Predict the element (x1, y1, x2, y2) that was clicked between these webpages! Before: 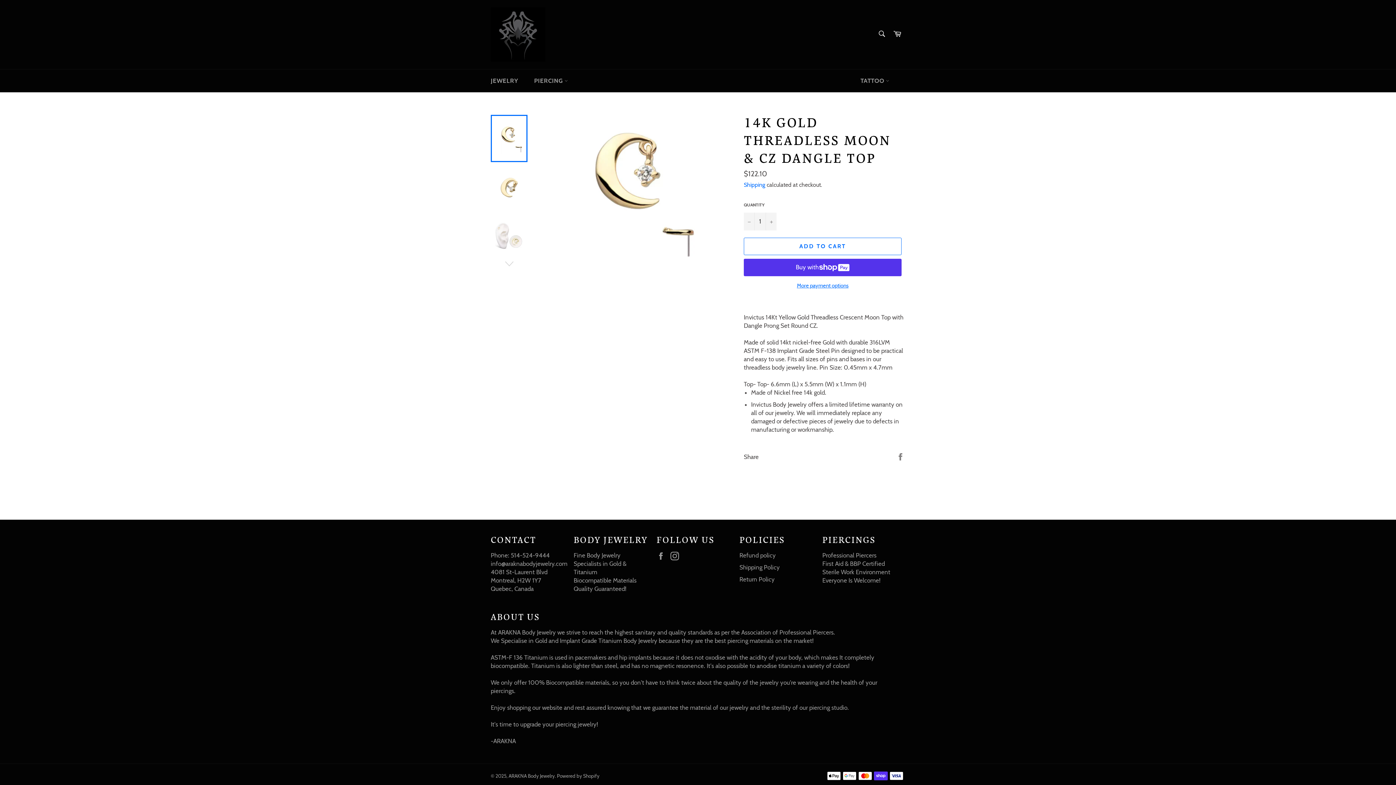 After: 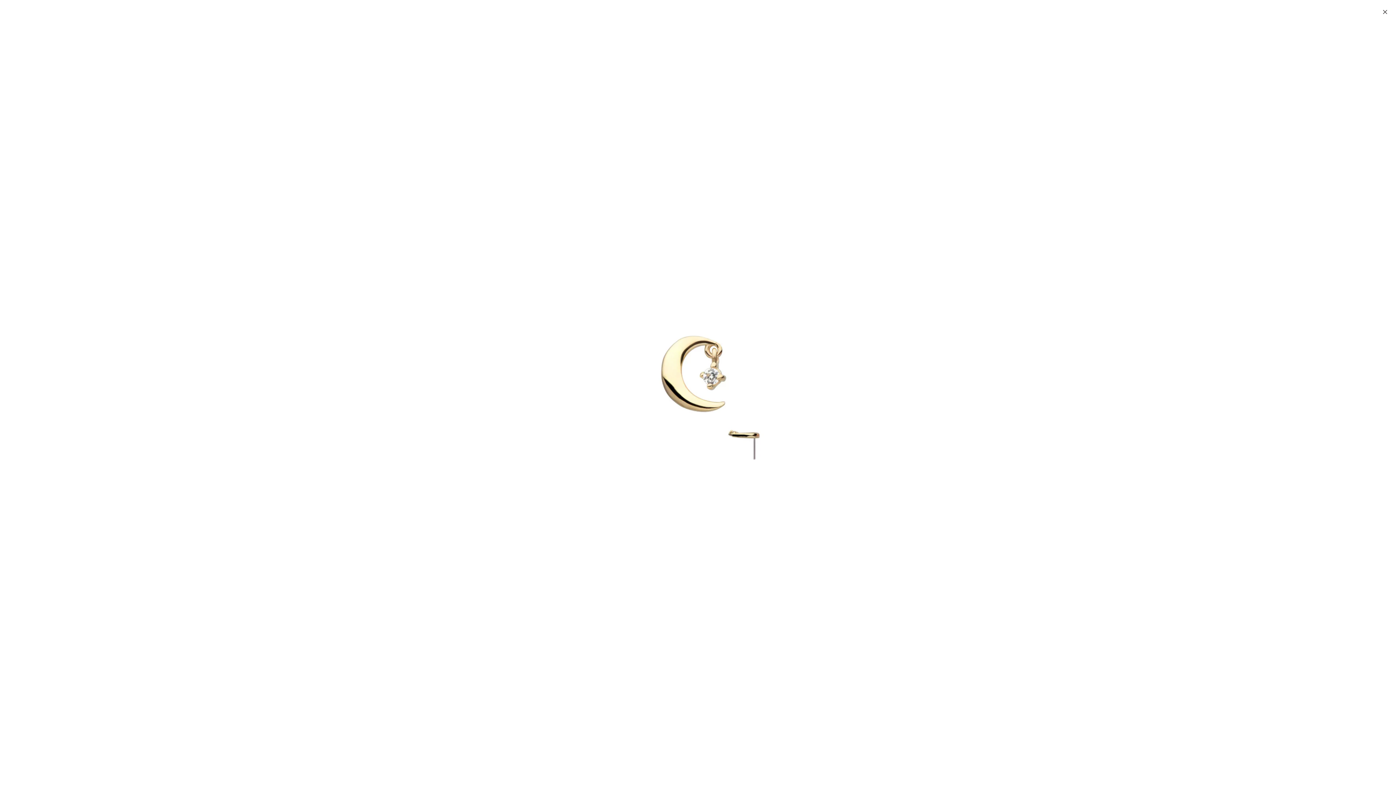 Action: bbox: (561, 114, 703, 265)